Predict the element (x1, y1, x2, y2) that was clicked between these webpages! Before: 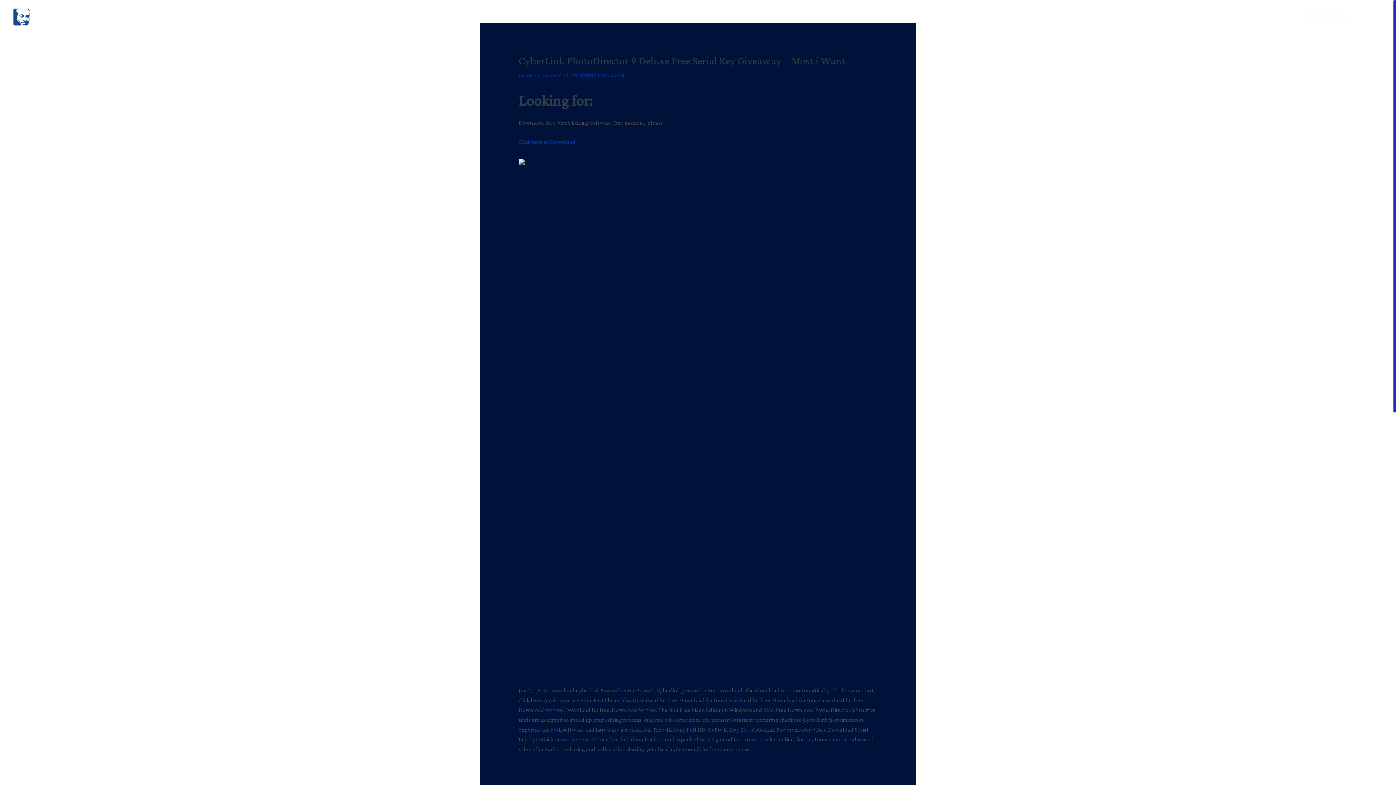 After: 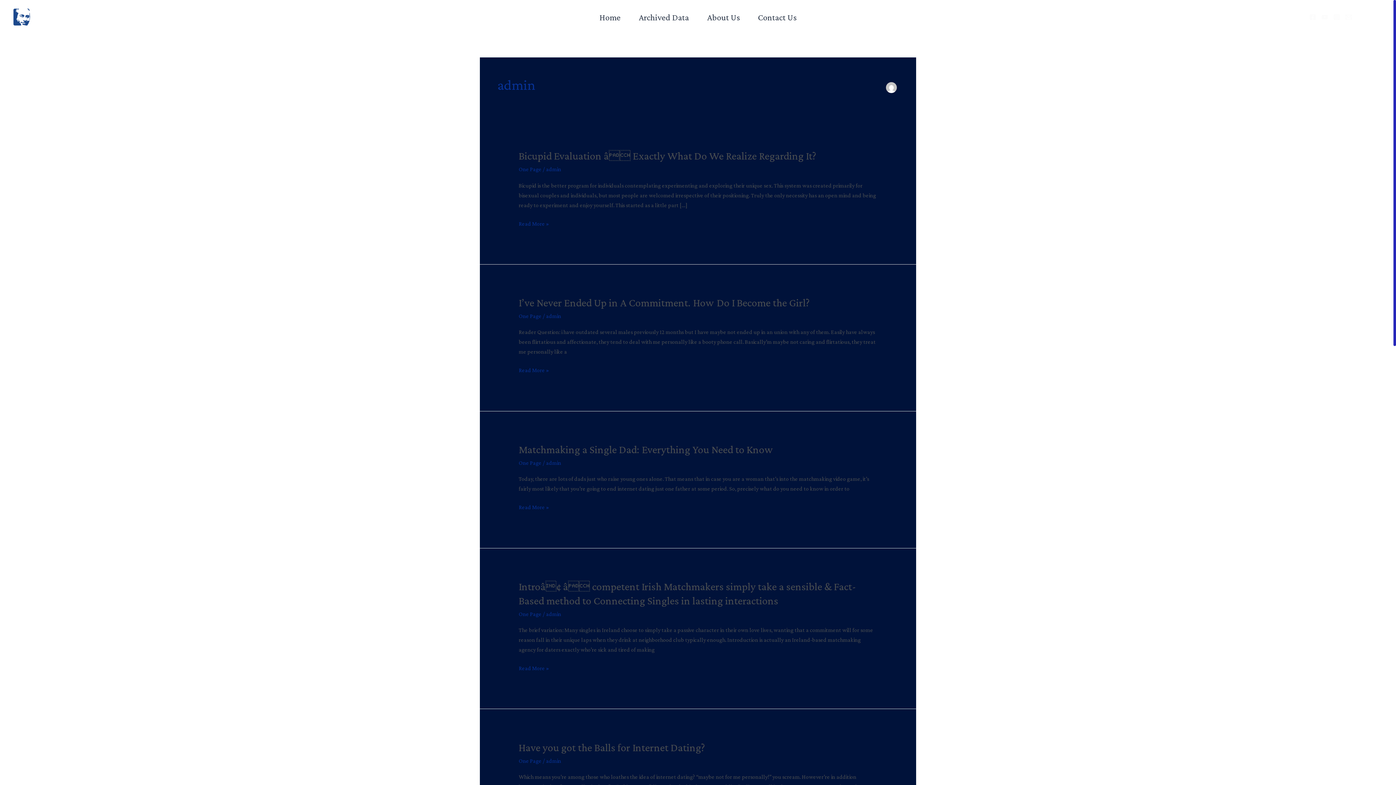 Action: label: admin bbox: (610, 72, 626, 78)